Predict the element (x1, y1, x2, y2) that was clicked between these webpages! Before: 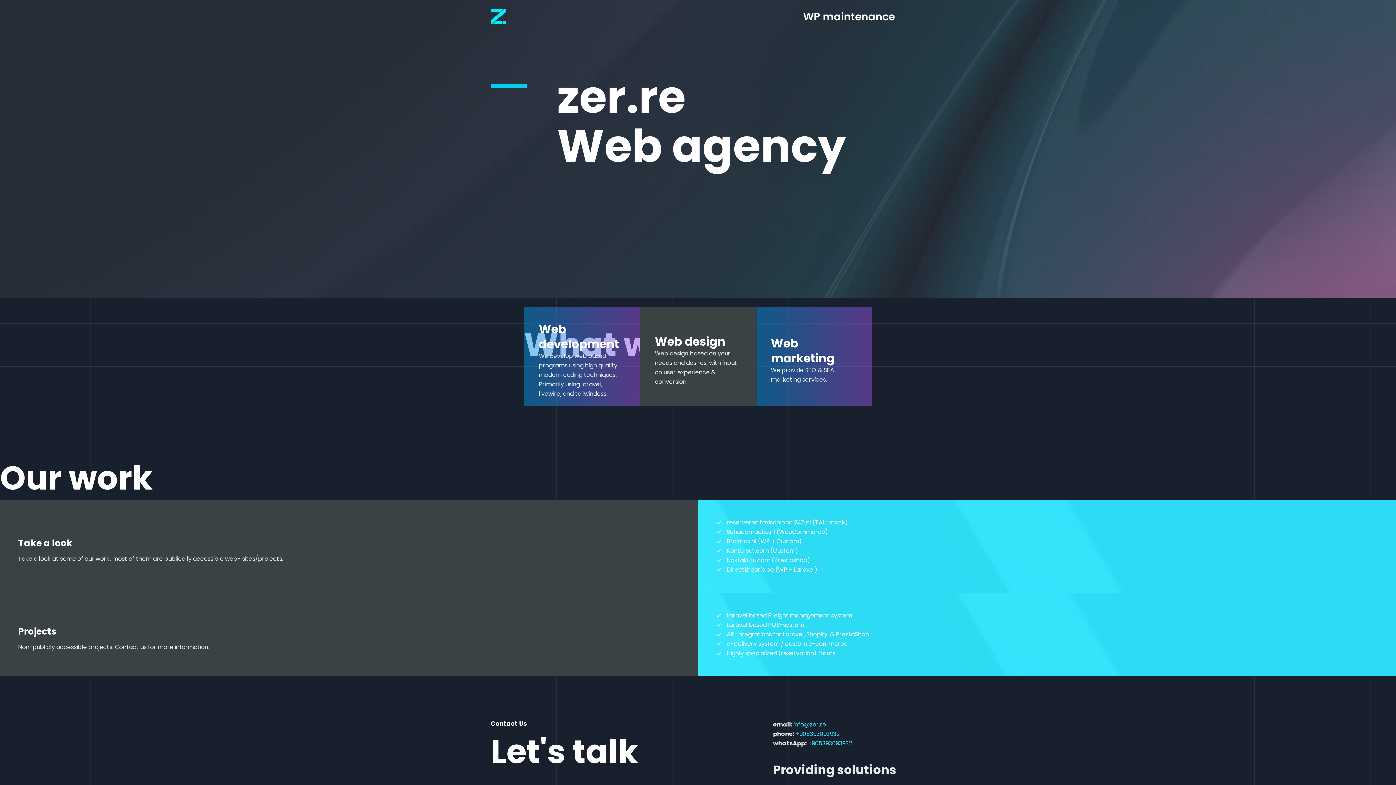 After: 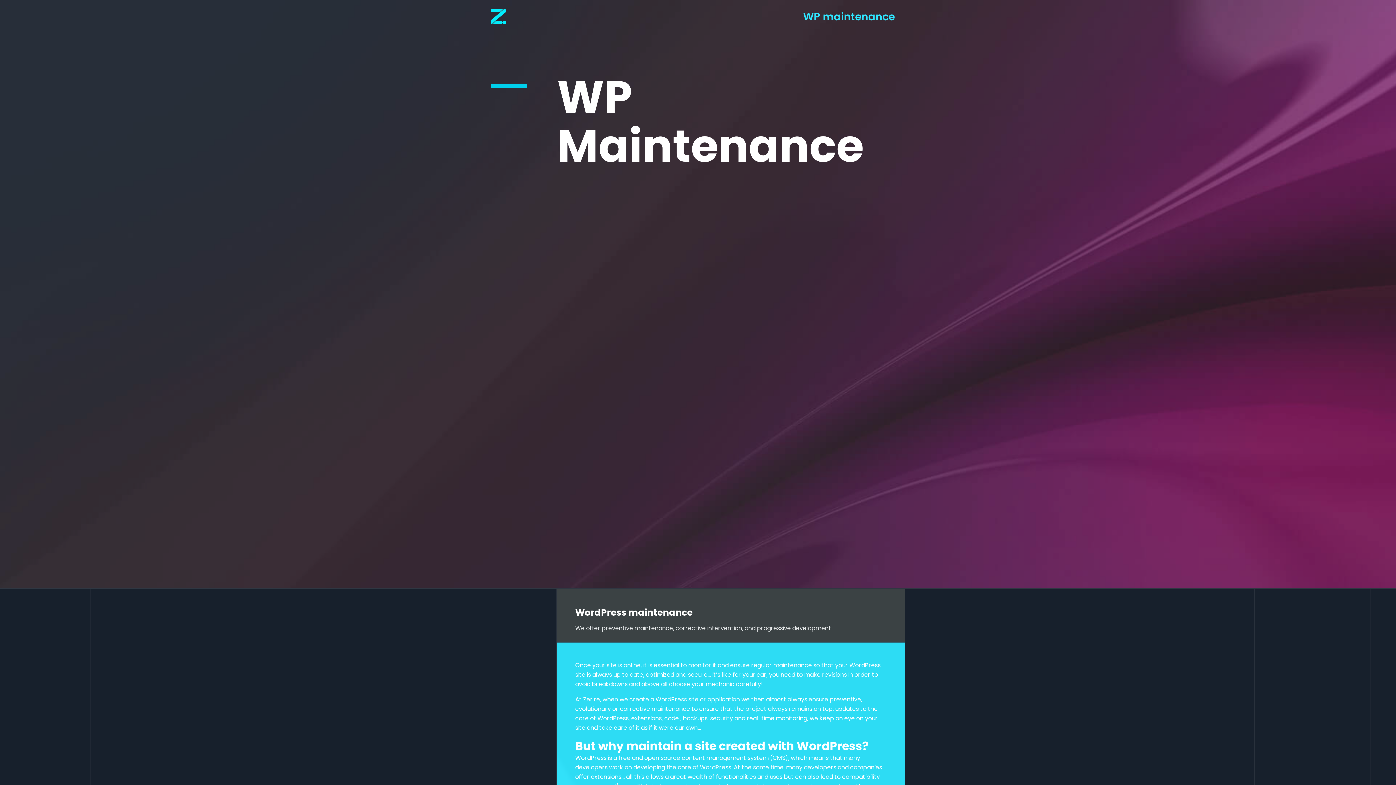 Action: bbox: (792, 4, 905, 29) label: WP maintenance